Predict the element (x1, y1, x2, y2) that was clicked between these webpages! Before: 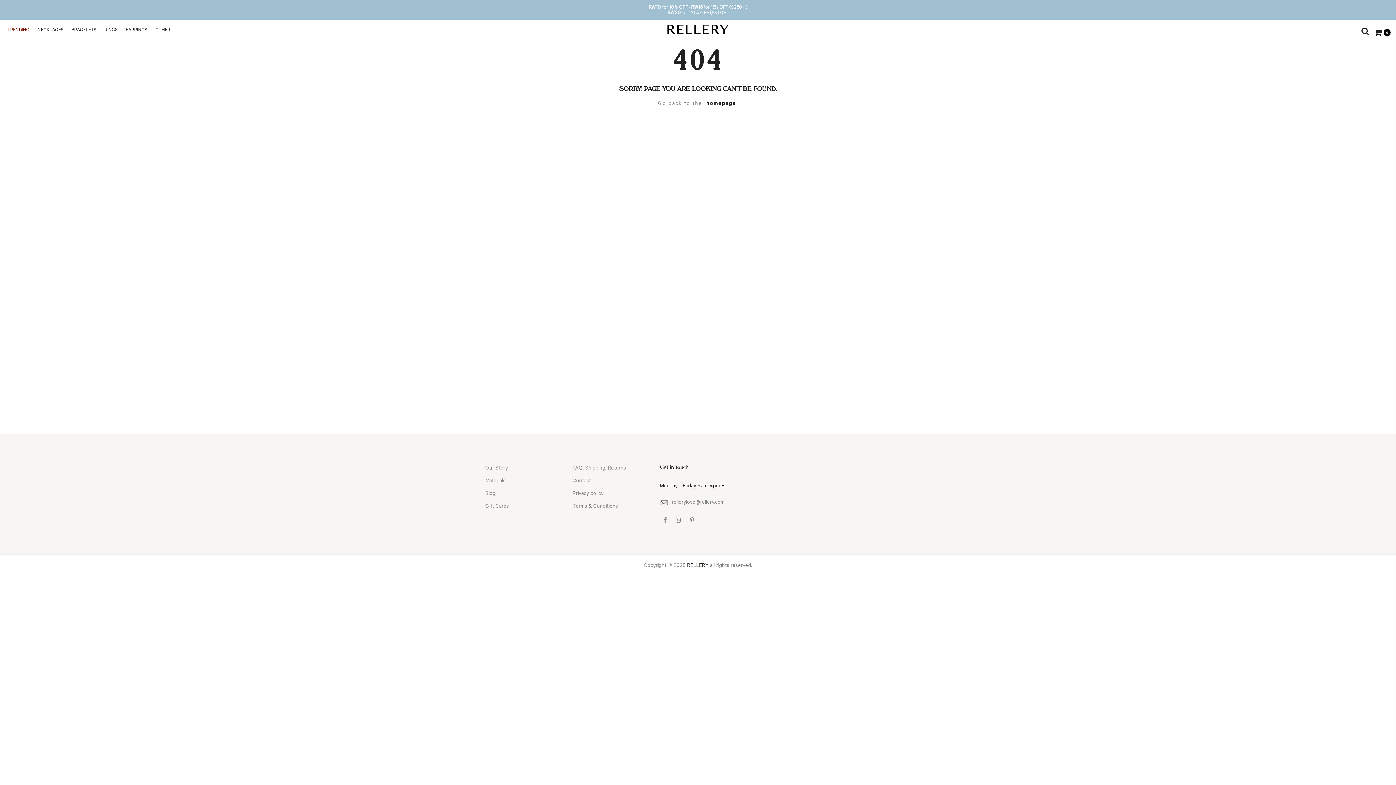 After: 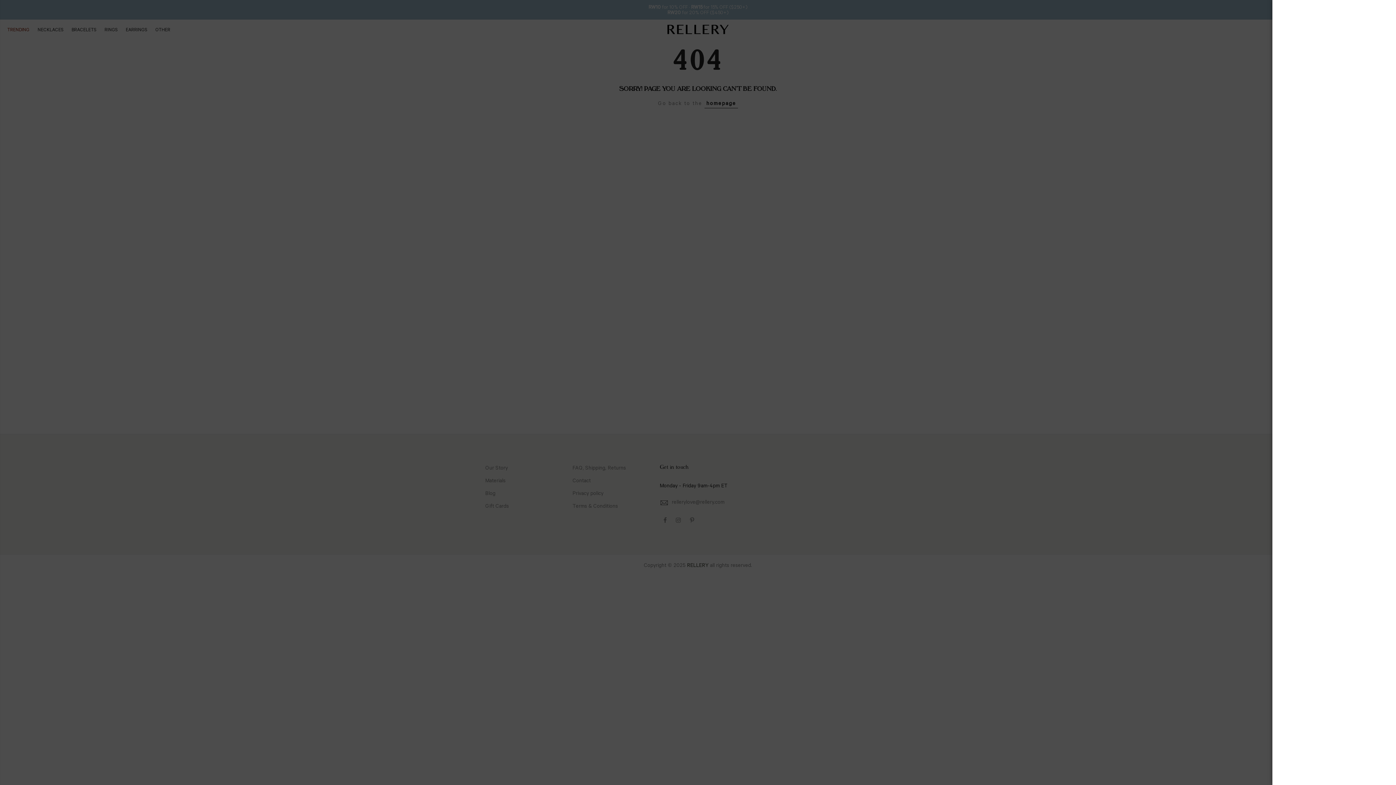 Action: bbox: (1358, 23, 1372, 38)